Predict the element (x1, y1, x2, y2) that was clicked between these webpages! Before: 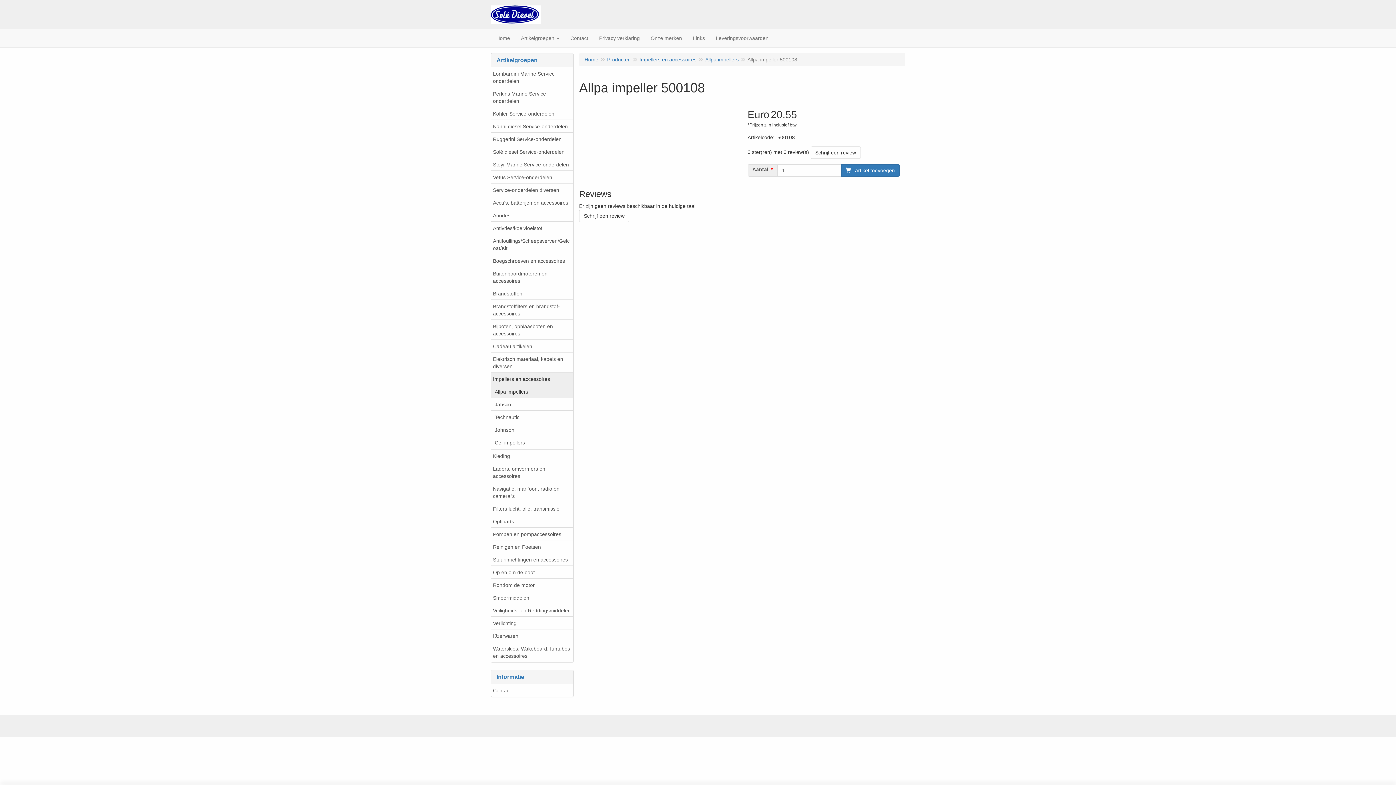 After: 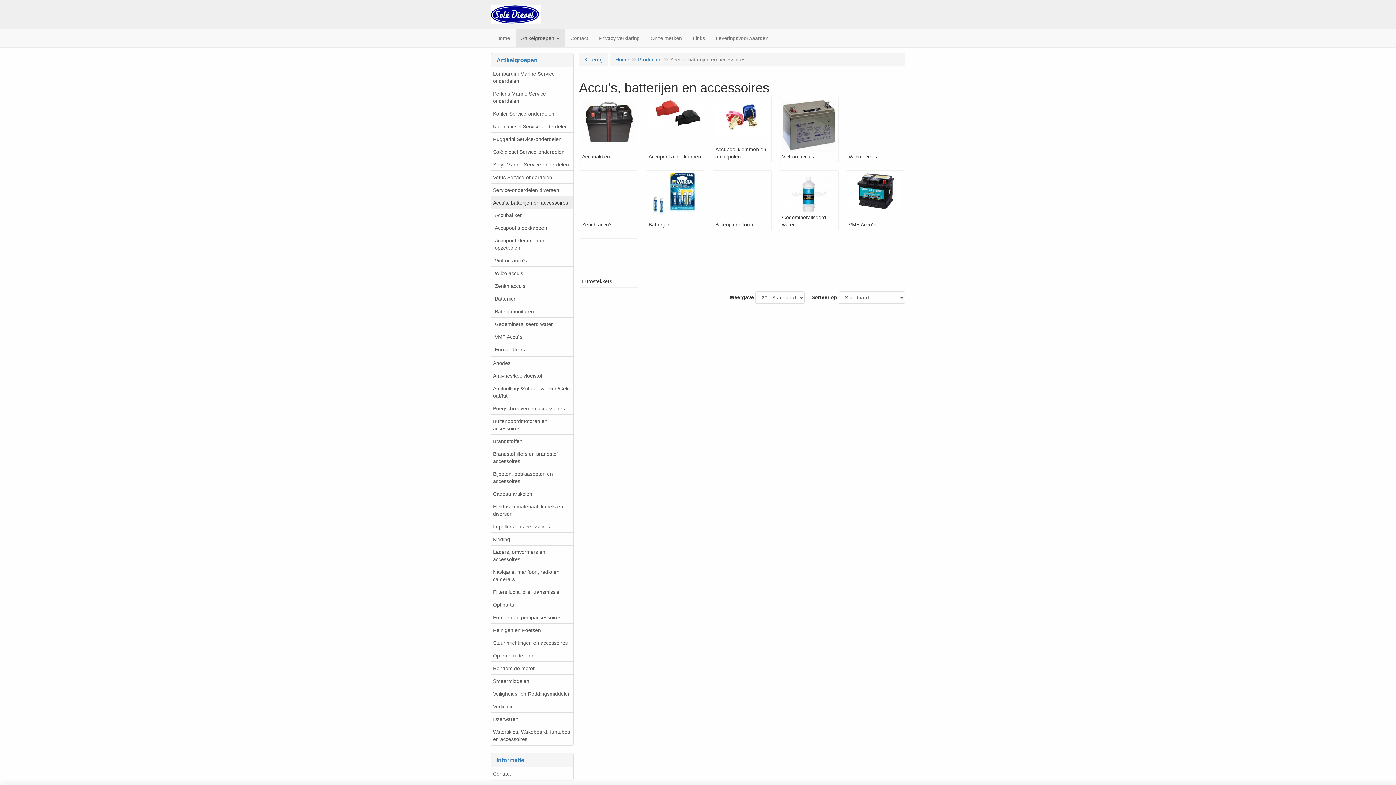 Action: label: Accu's, batterijen en accessoires bbox: (491, 196, 573, 209)